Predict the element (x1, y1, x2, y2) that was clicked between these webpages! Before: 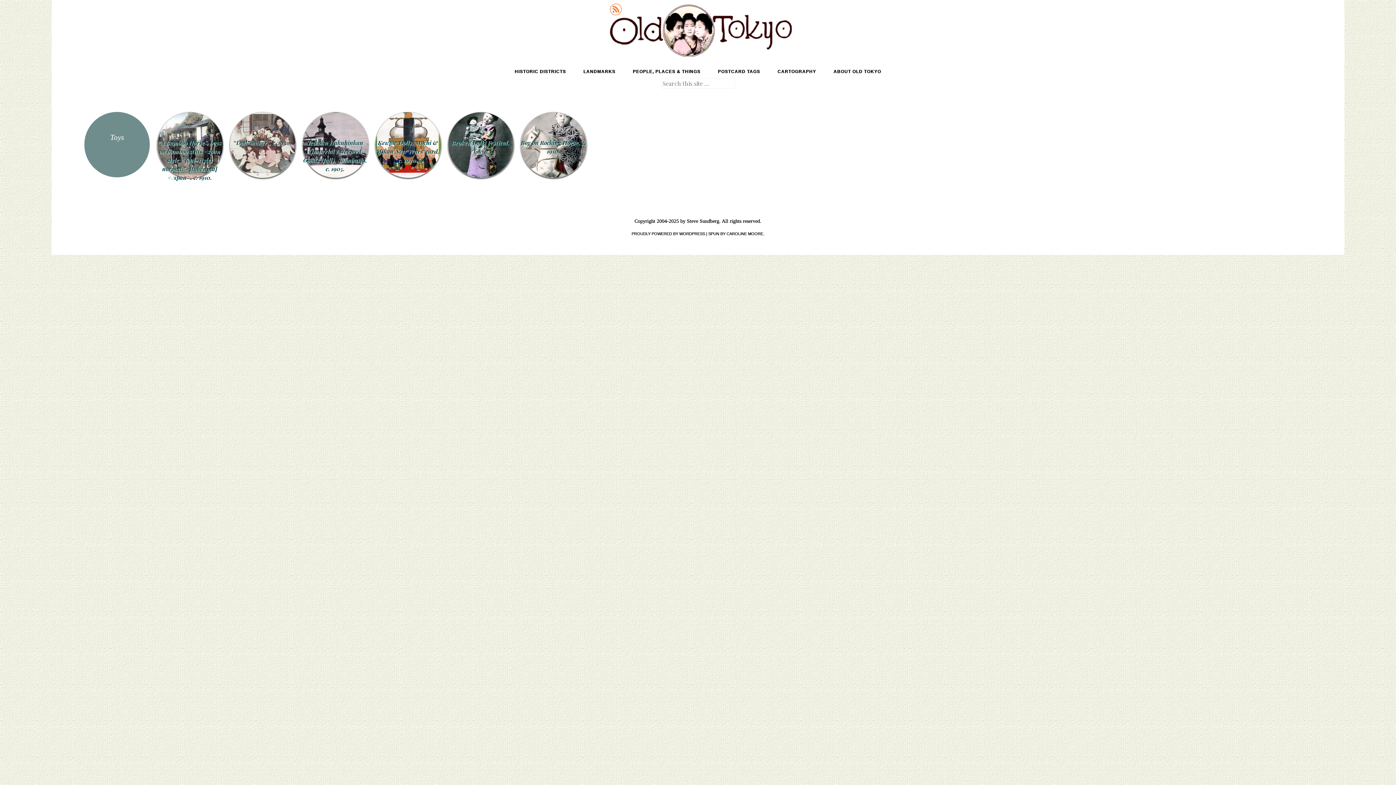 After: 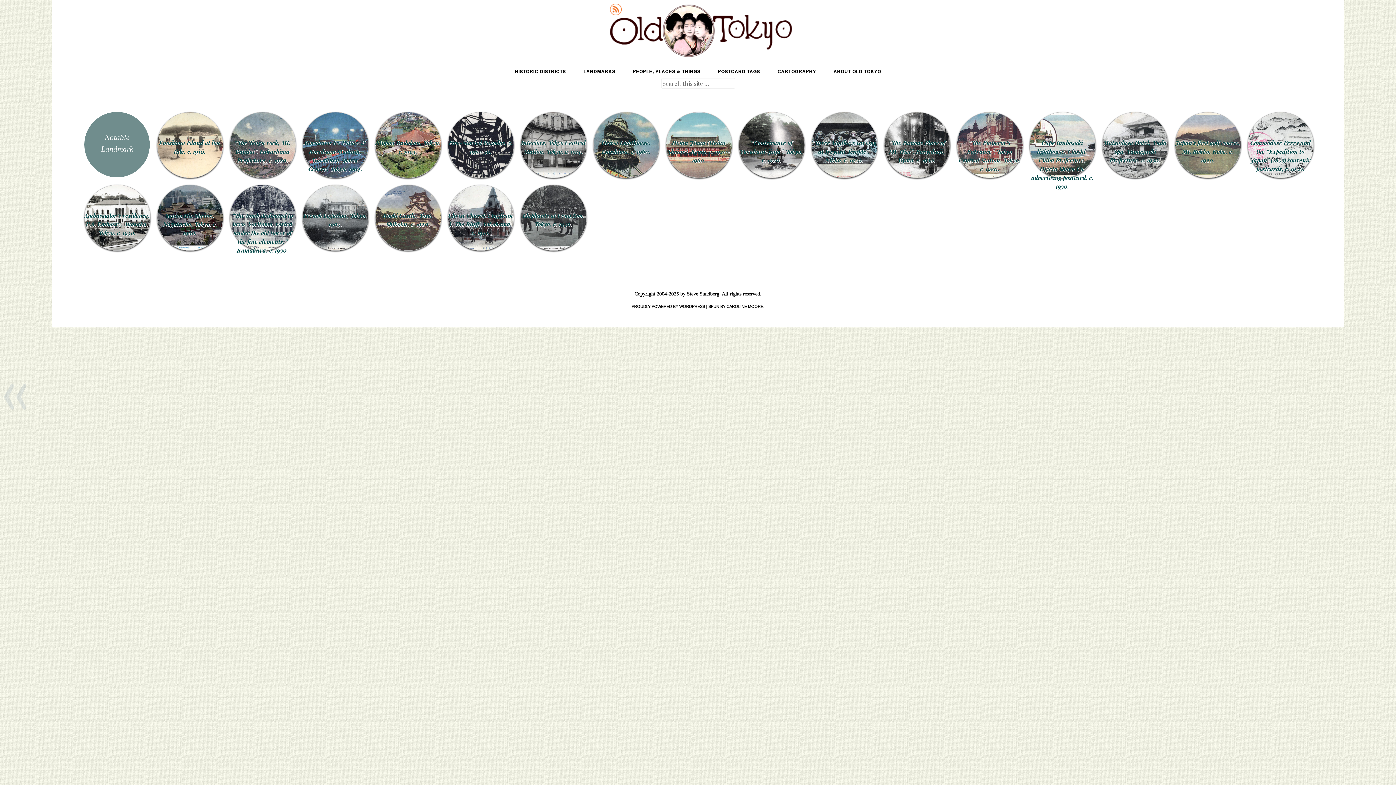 Action: label: LANDMARKS bbox: (579, 66, 620, 76)